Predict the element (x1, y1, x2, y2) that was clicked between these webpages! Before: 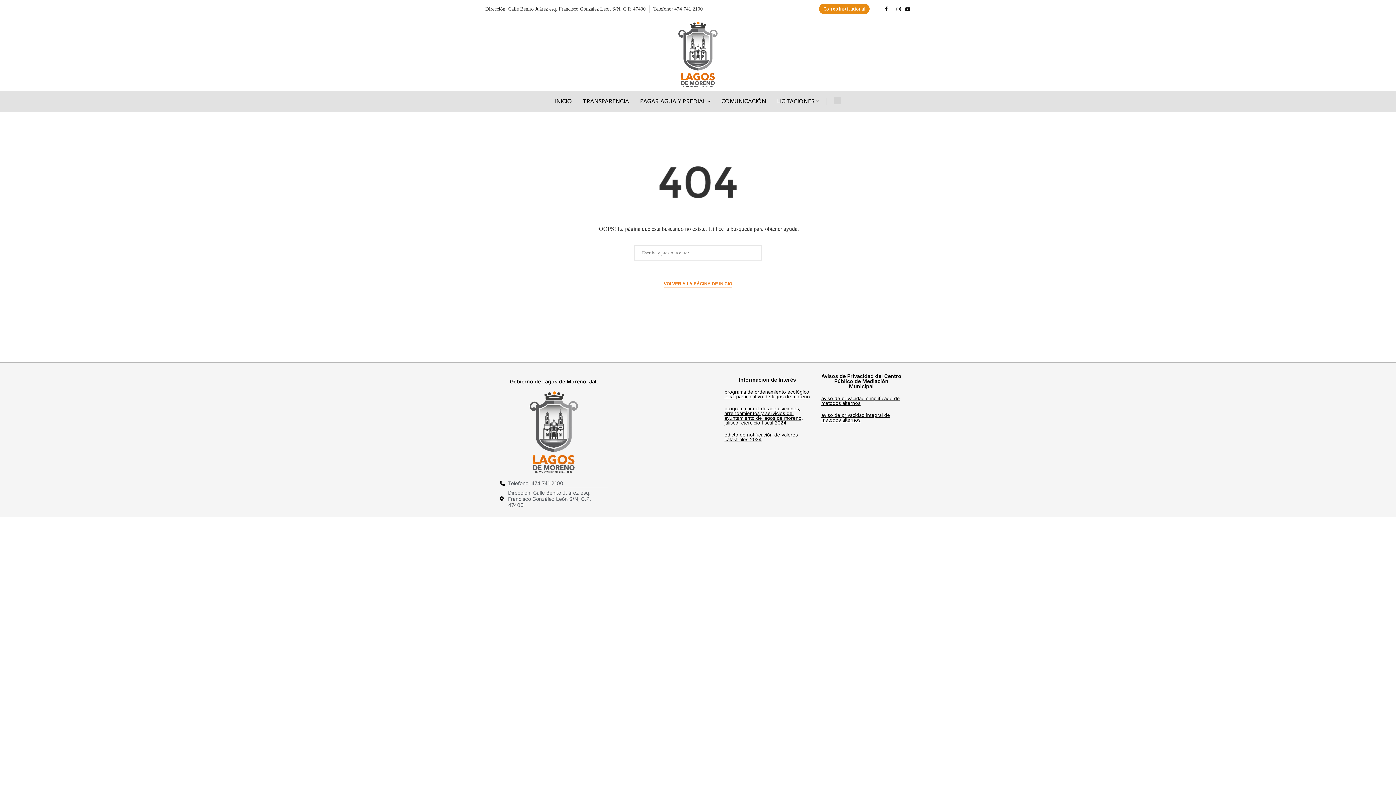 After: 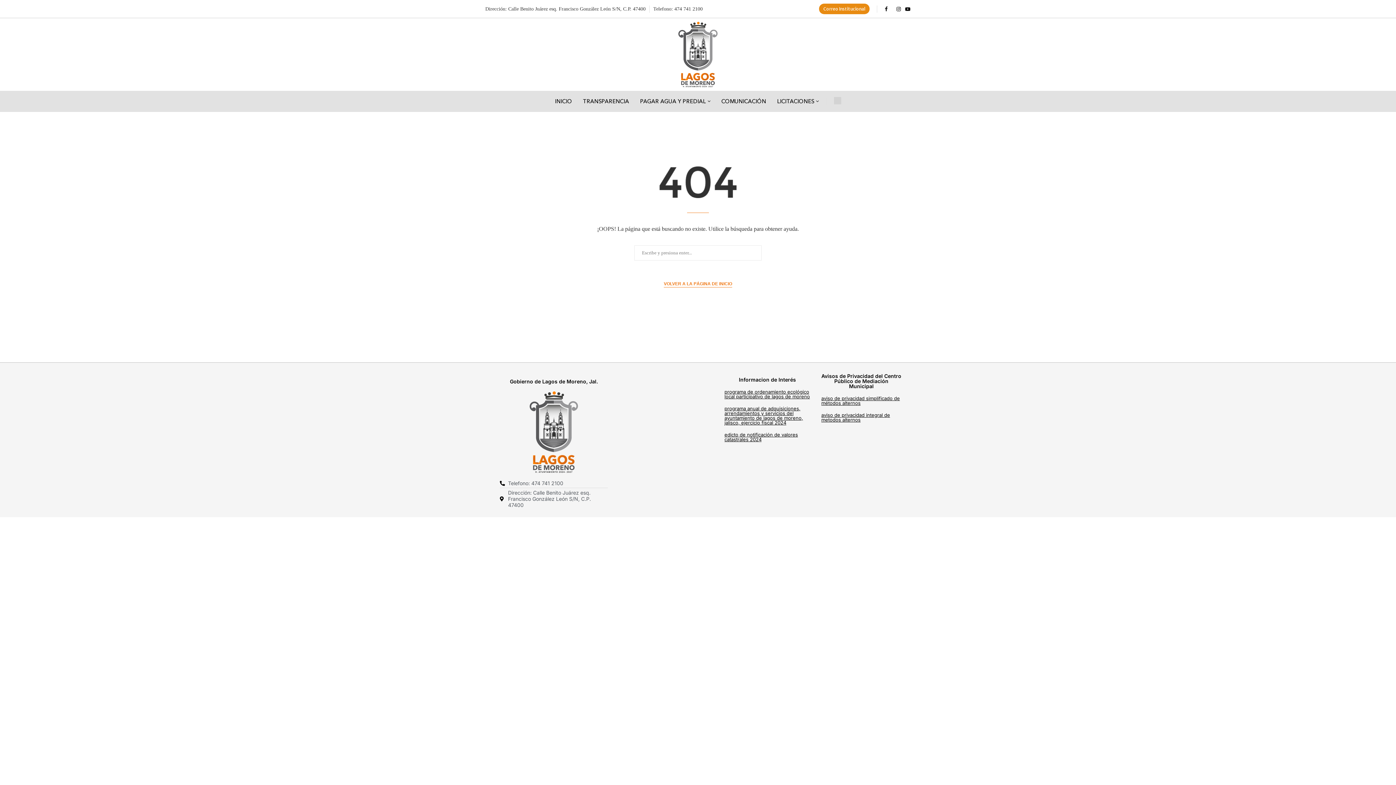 Action: label: aviso de privacidad simplificado de métodos alternos bbox: (821, 395, 900, 406)